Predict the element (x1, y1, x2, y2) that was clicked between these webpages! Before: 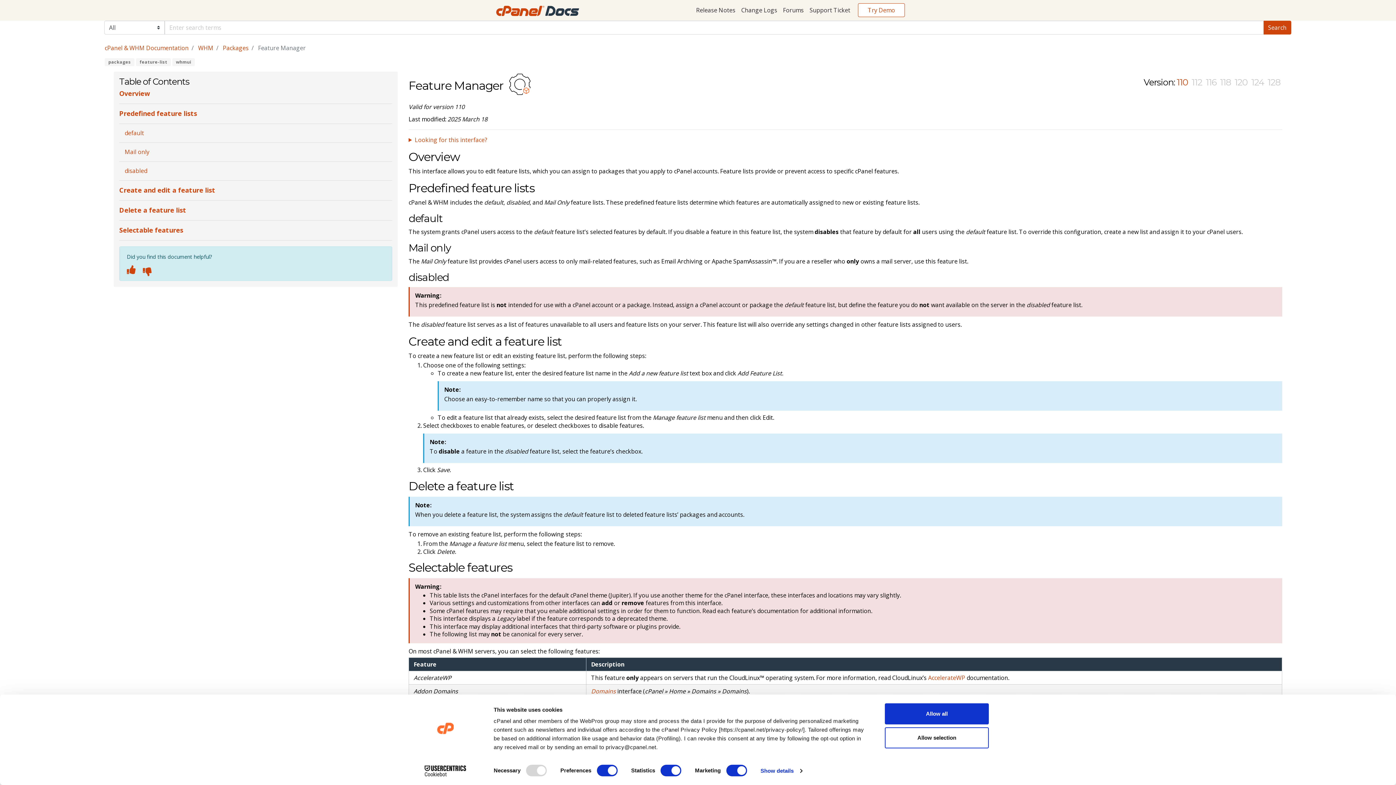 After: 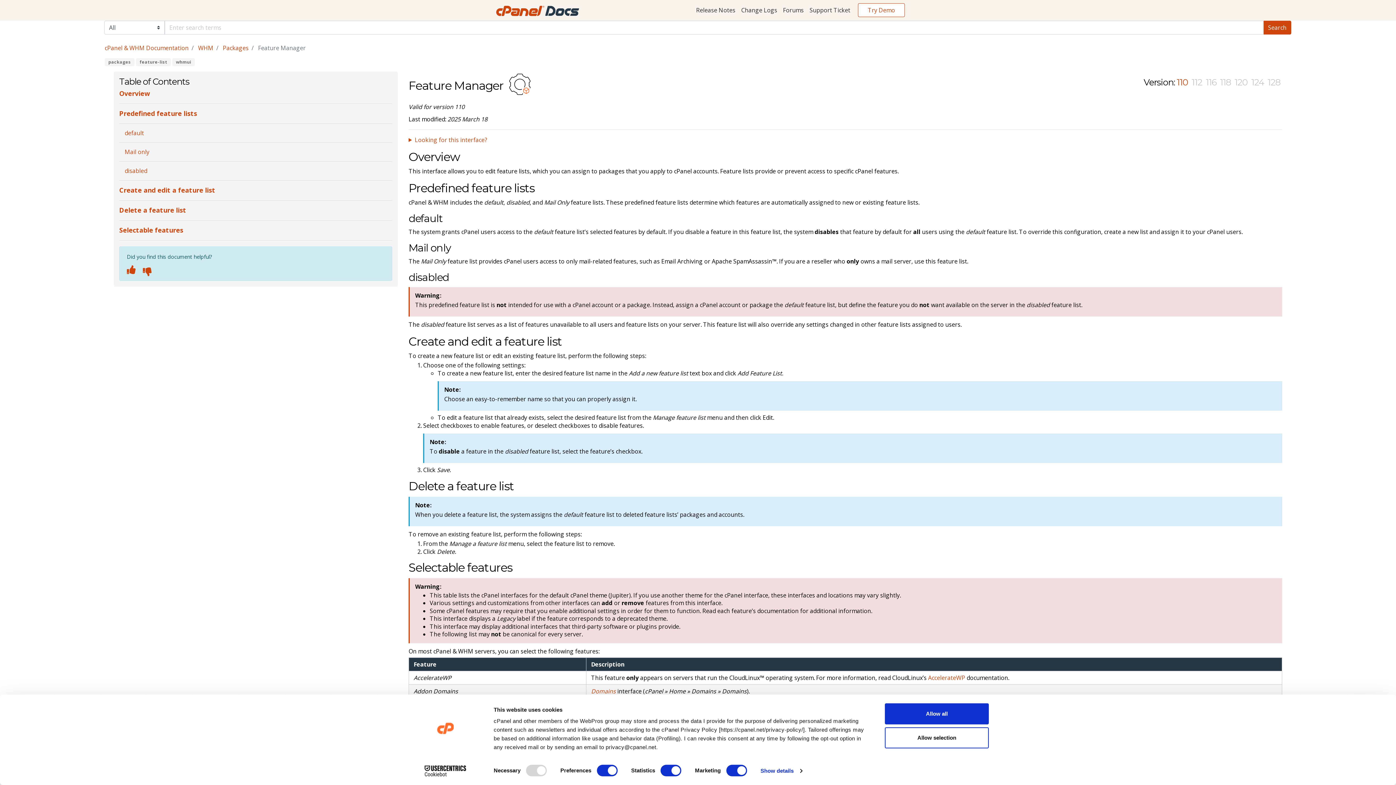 Action: label: 110 bbox: (1175, 76, 1190, 87)